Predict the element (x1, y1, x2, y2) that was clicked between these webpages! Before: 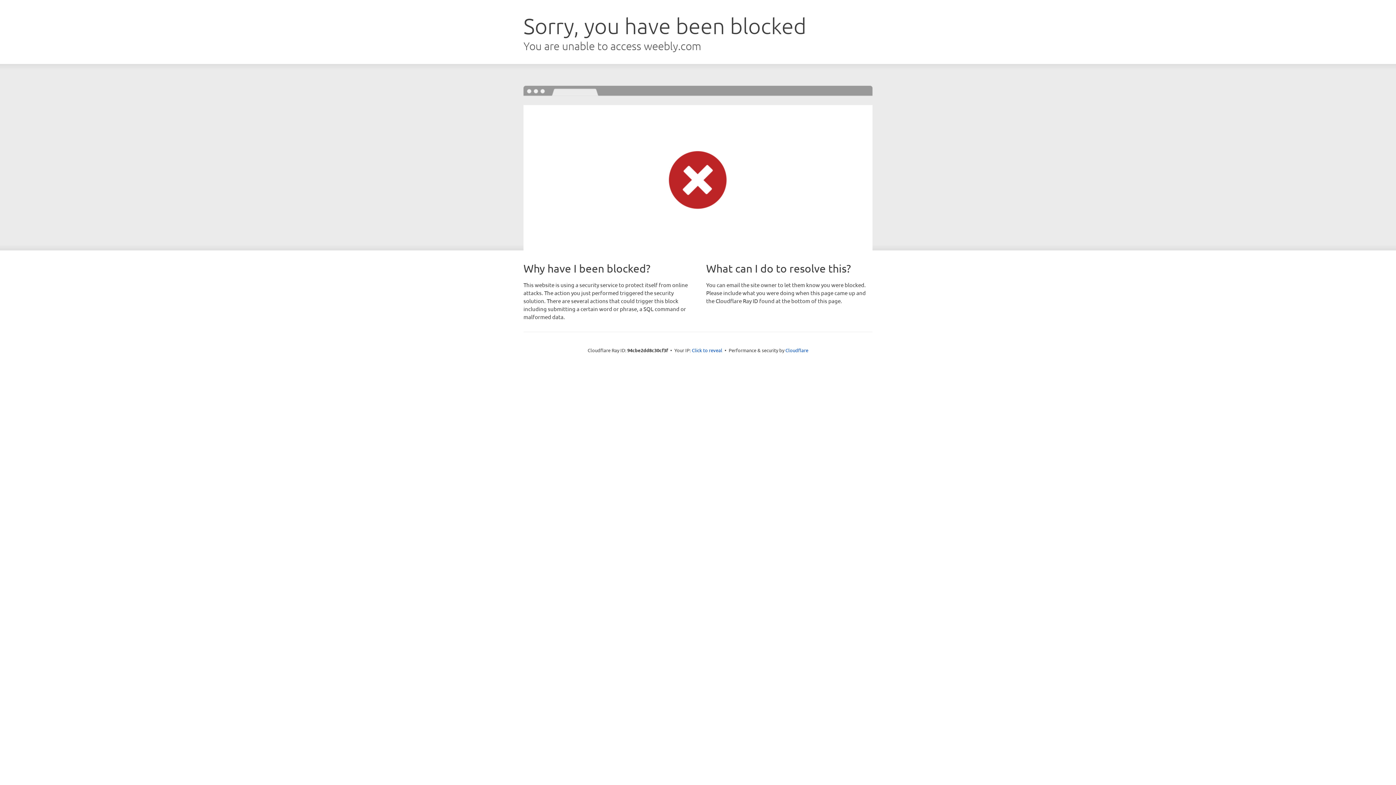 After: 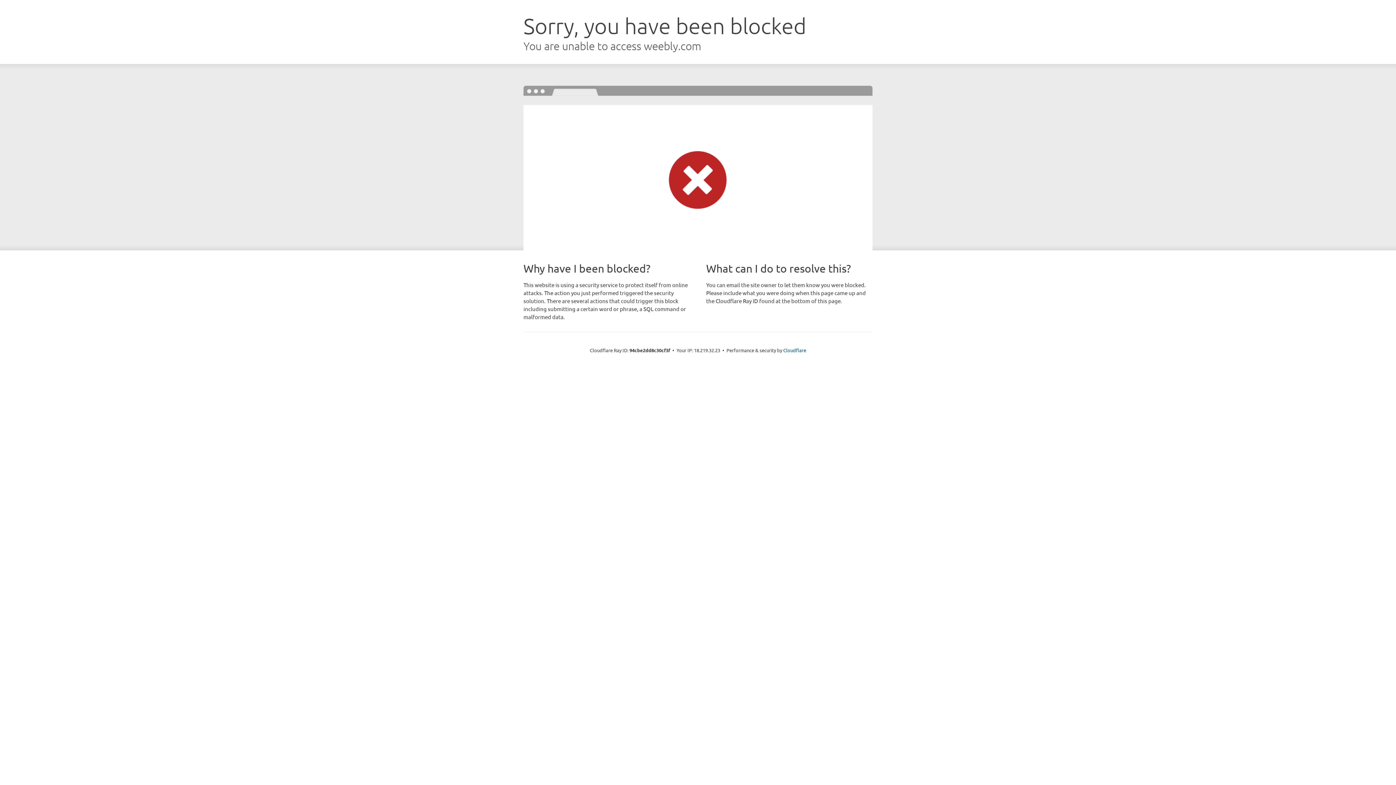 Action: label: Click to reveal bbox: (692, 346, 722, 353)